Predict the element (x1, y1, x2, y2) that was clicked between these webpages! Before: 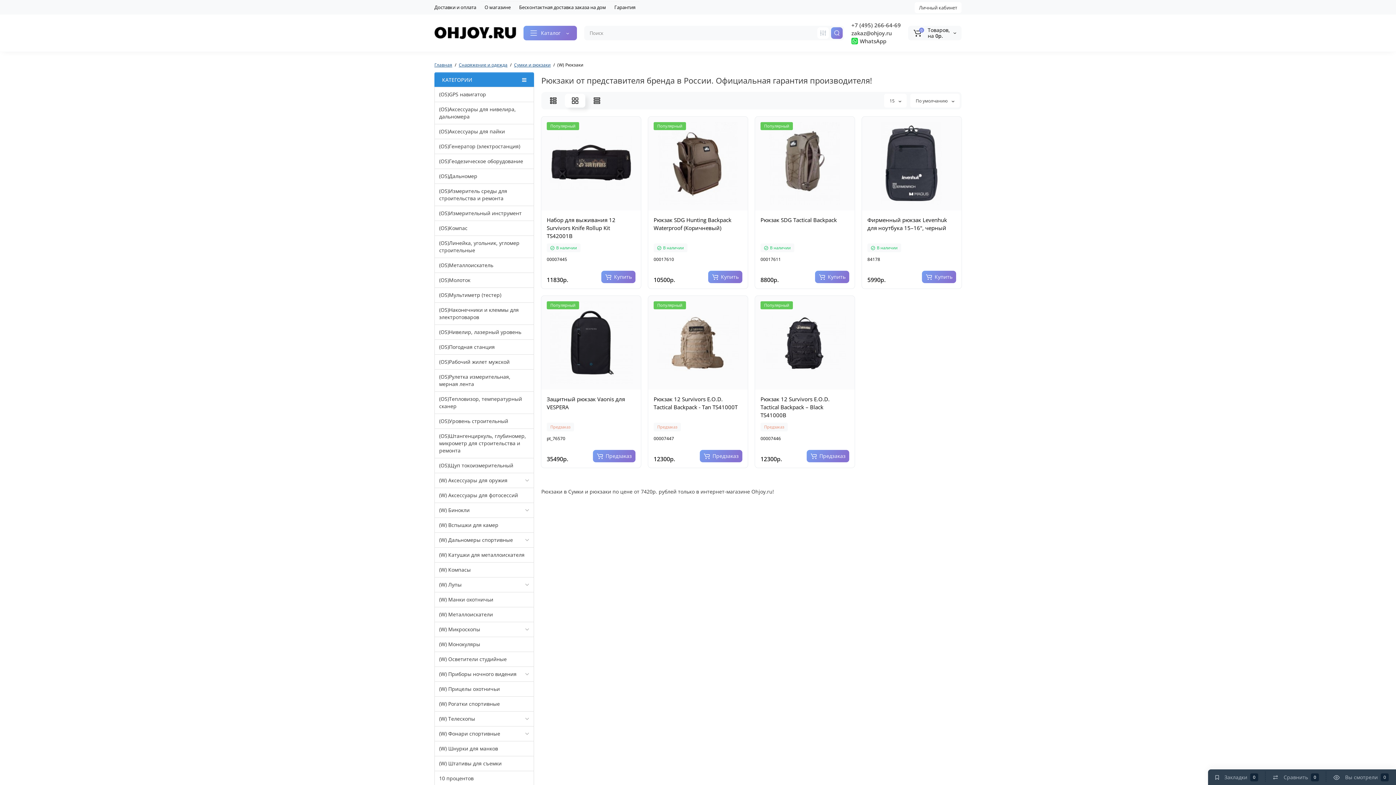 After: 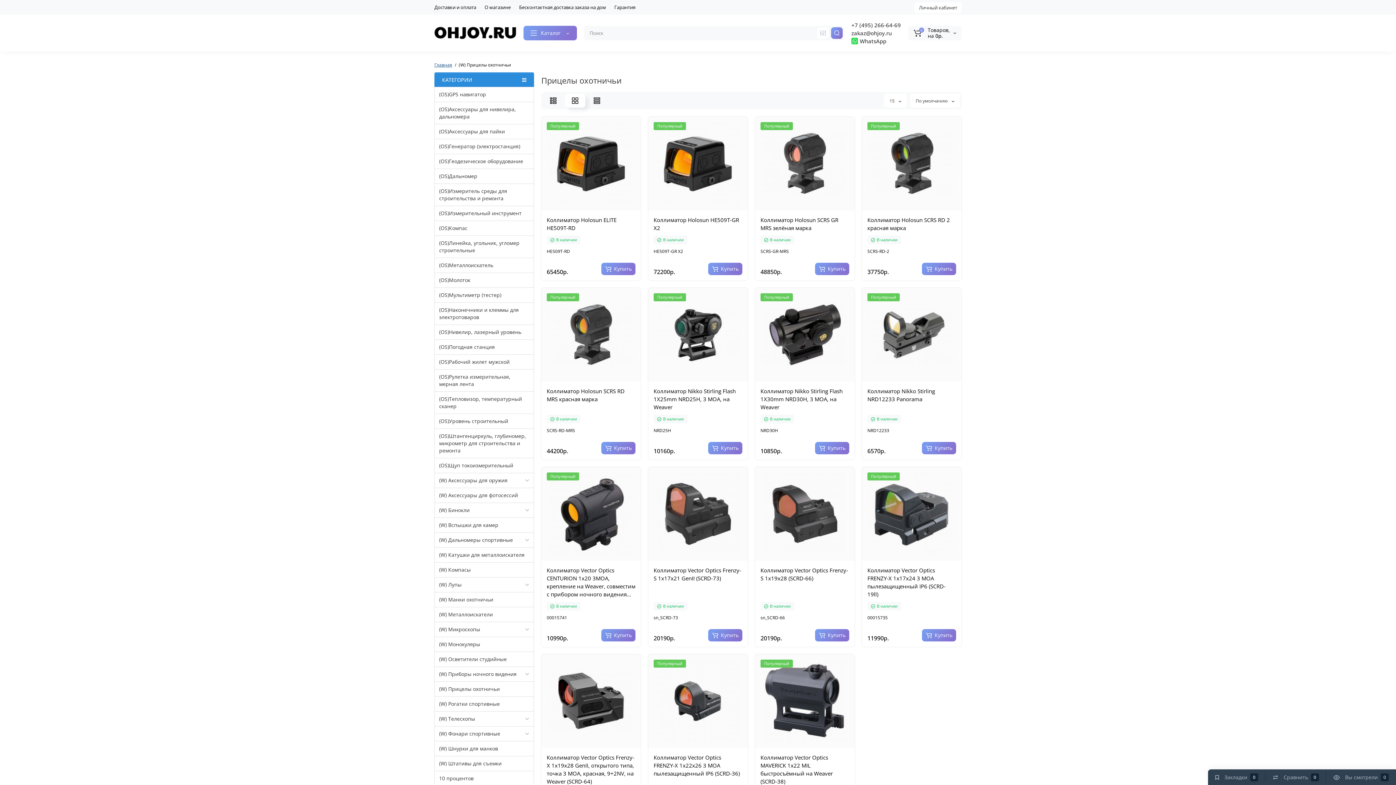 Action: label: (W) Прицелы охотничьи bbox: (434, 681, 534, 697)